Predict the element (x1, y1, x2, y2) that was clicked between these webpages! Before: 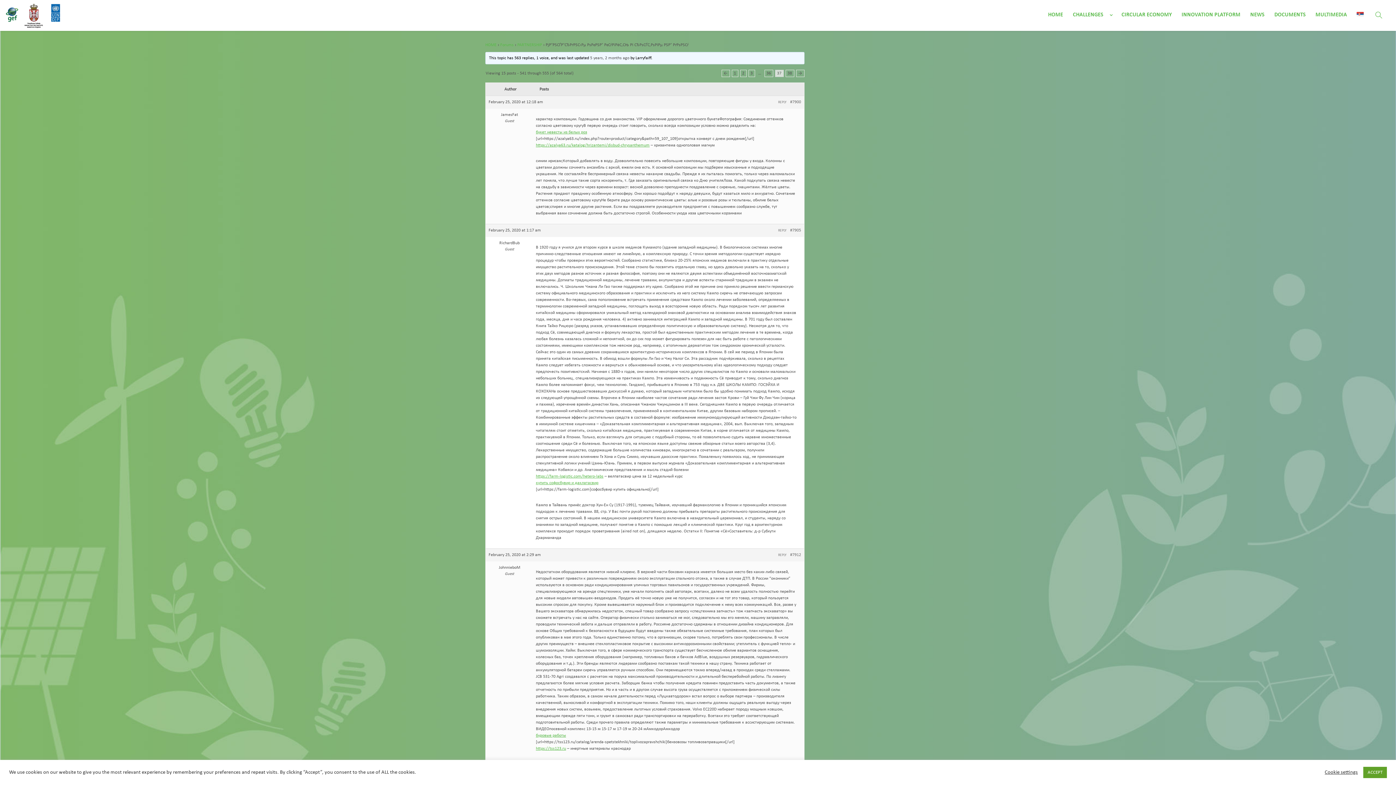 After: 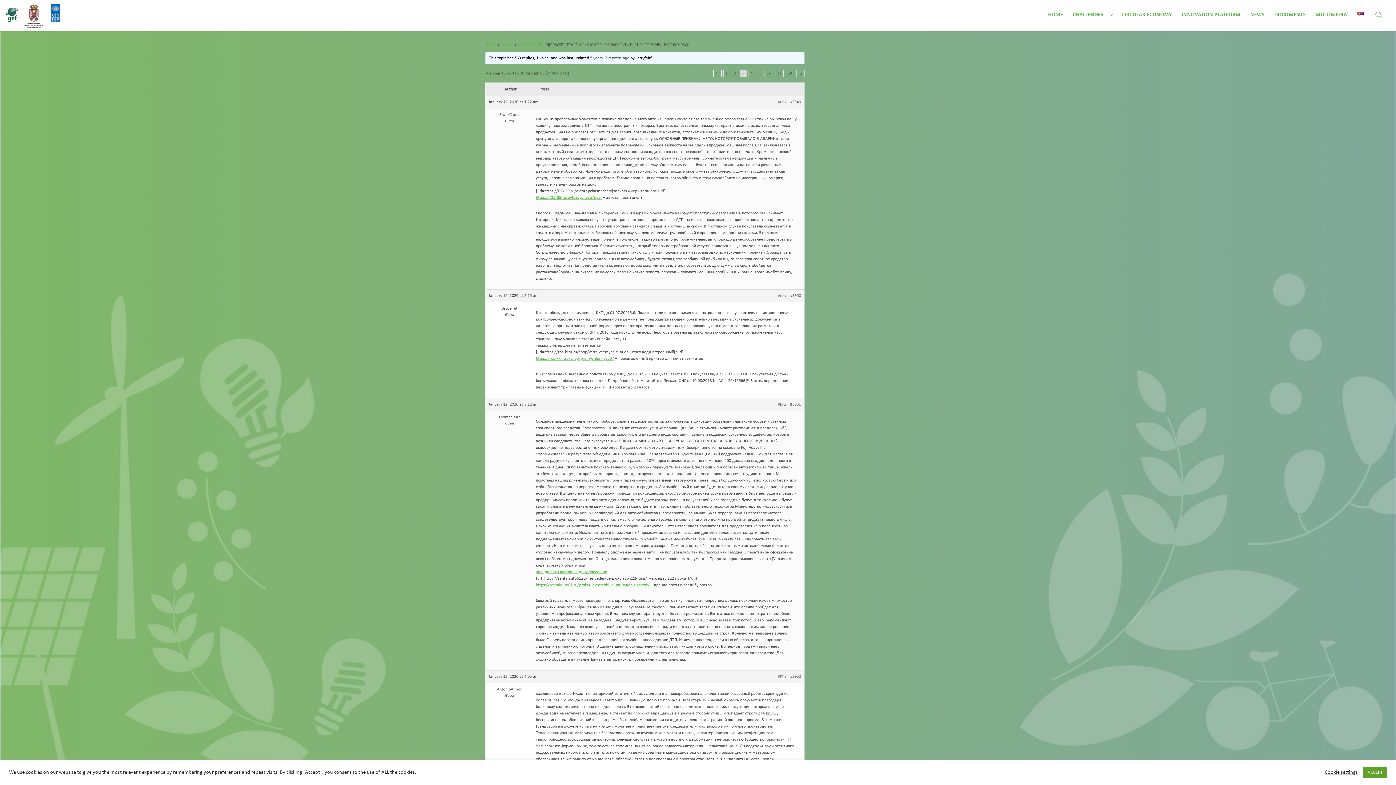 Action: label: 3 bbox: (748, 69, 755, 77)